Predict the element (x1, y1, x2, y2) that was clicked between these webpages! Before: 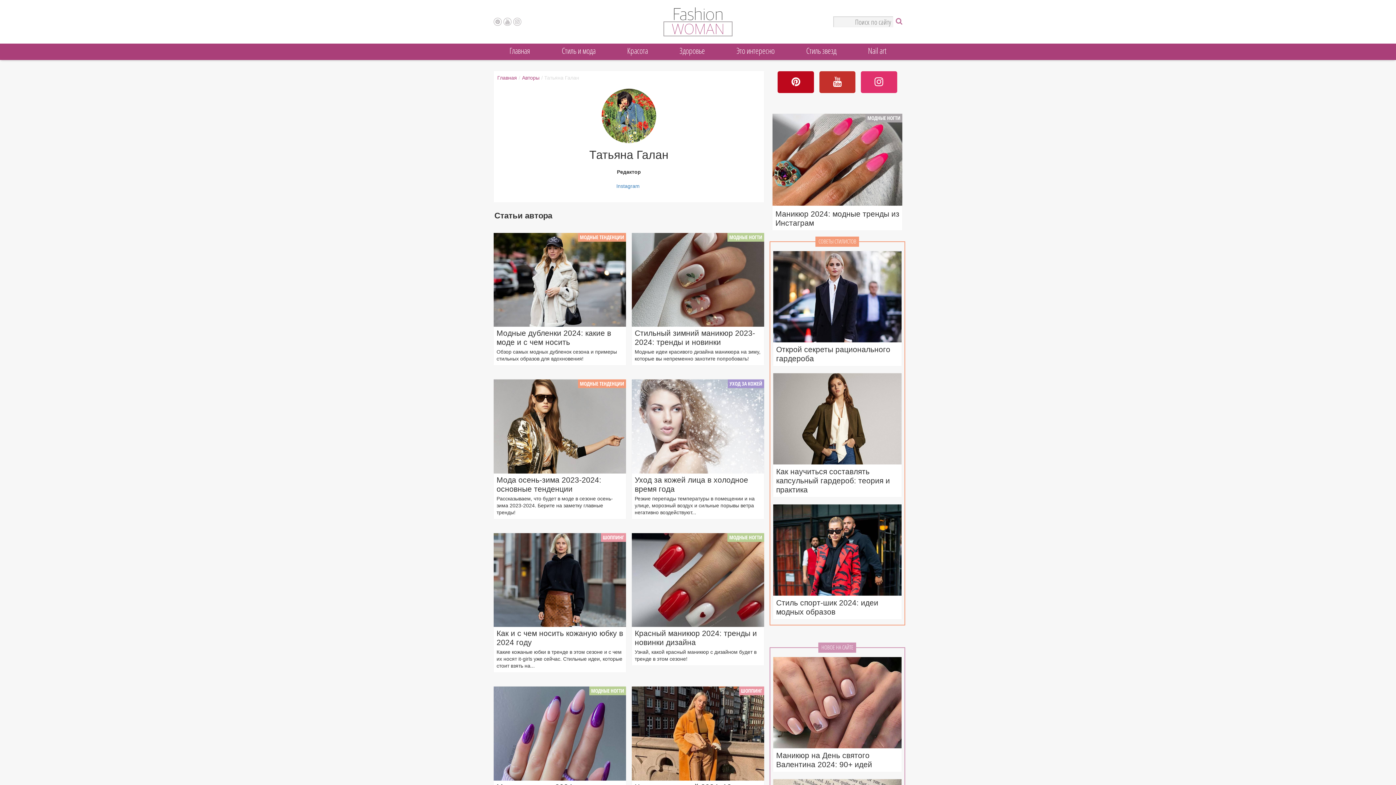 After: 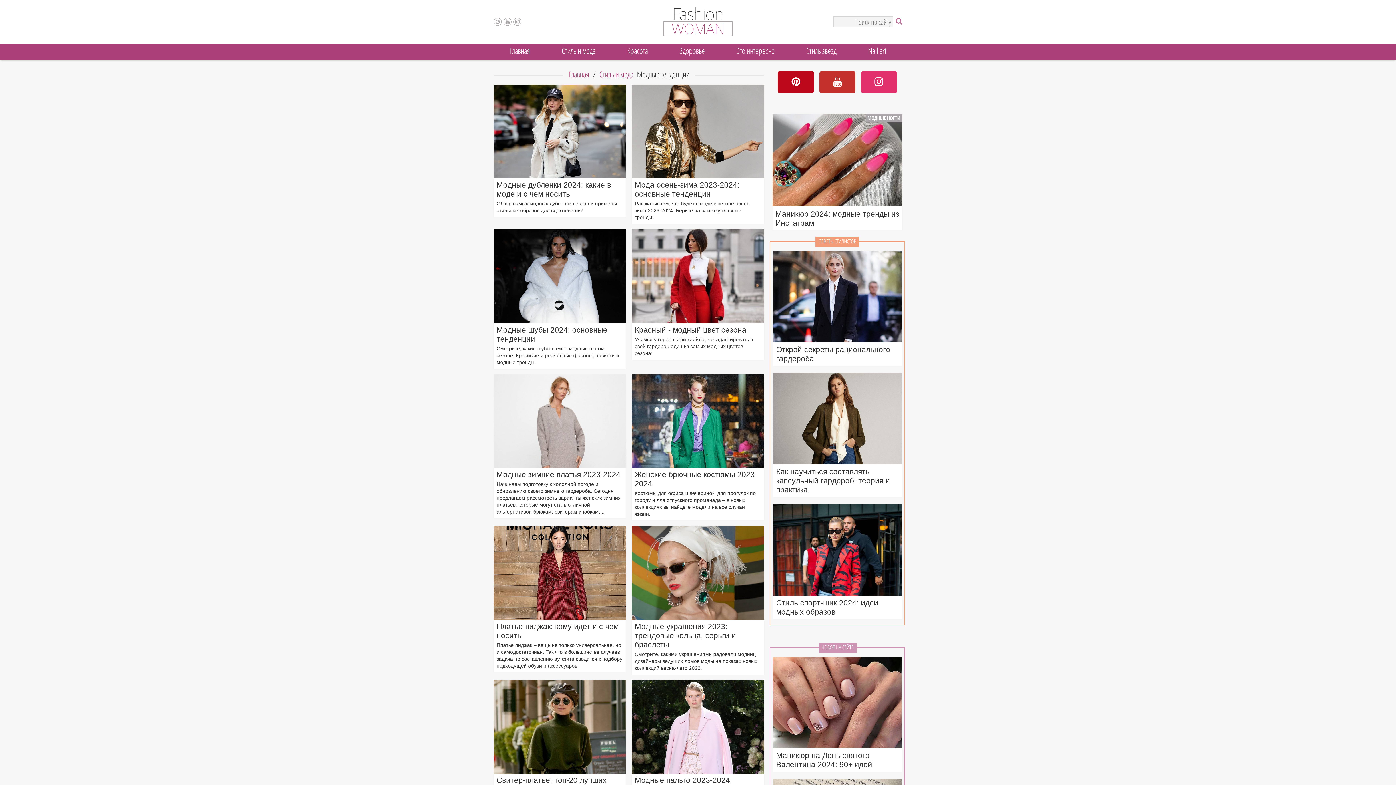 Action: bbox: (580, 380, 624, 387) label: МОДНЫЕ ТЕНДЕНЦИИ